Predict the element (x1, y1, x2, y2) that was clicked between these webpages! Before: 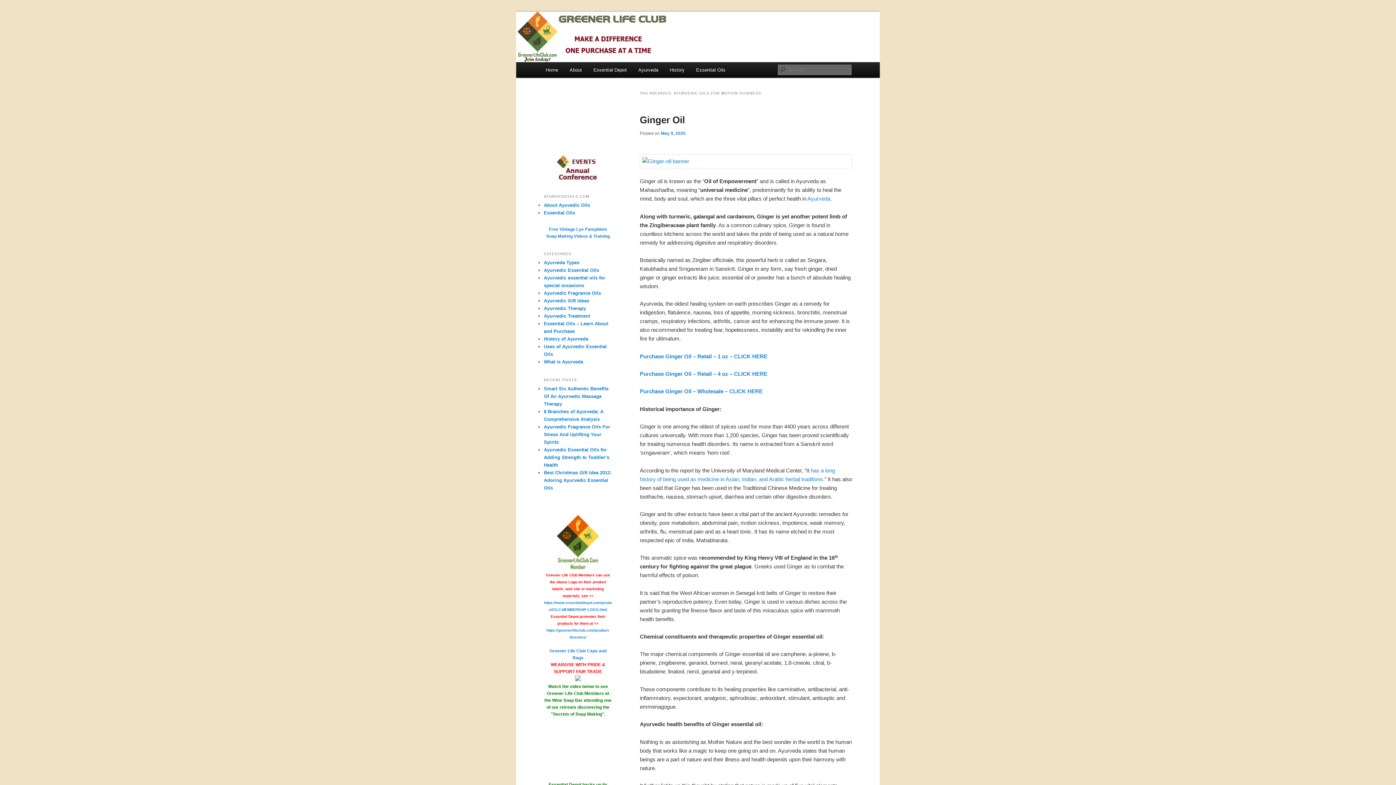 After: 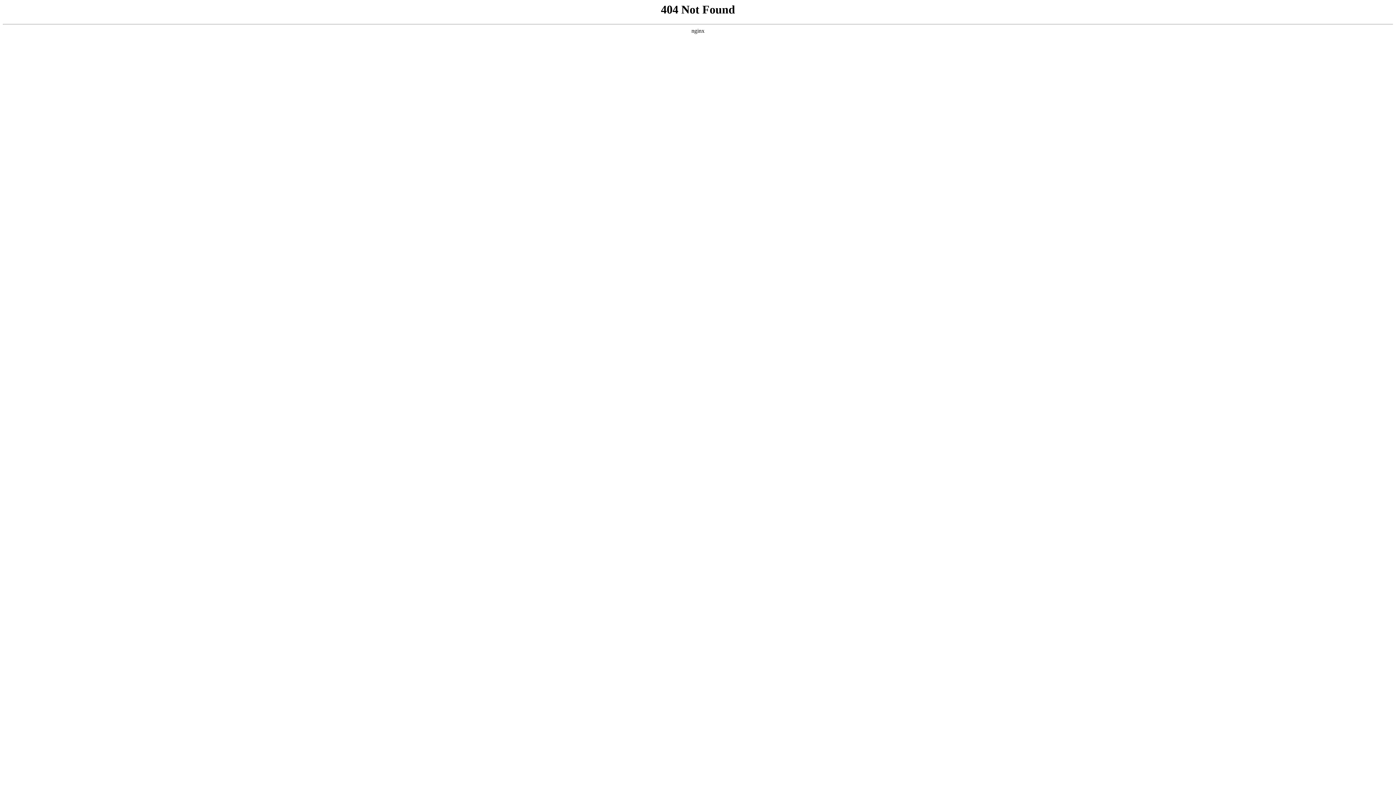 Action: bbox: (640, 154, 852, 168)